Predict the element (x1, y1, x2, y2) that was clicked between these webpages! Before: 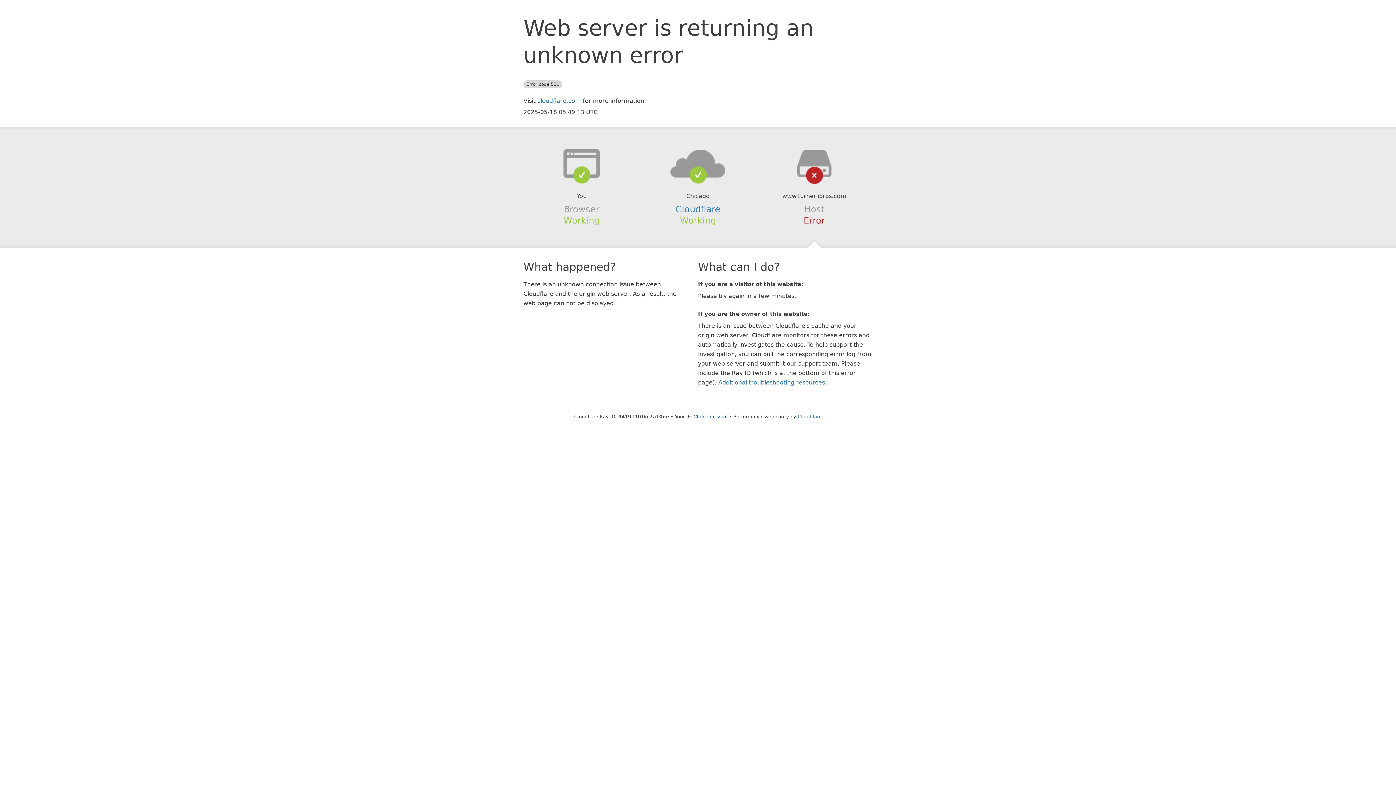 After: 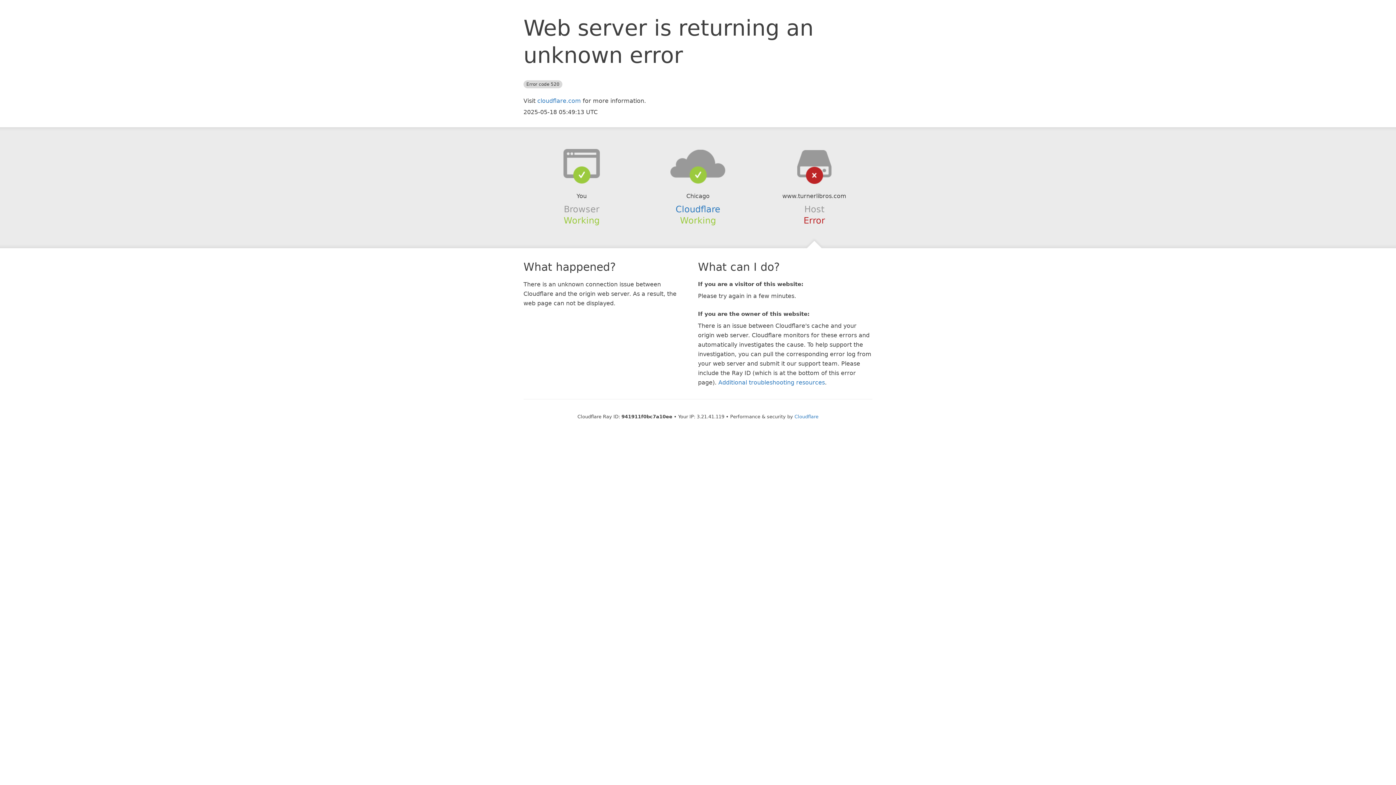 Action: bbox: (693, 414, 727, 419) label: Click to reveal